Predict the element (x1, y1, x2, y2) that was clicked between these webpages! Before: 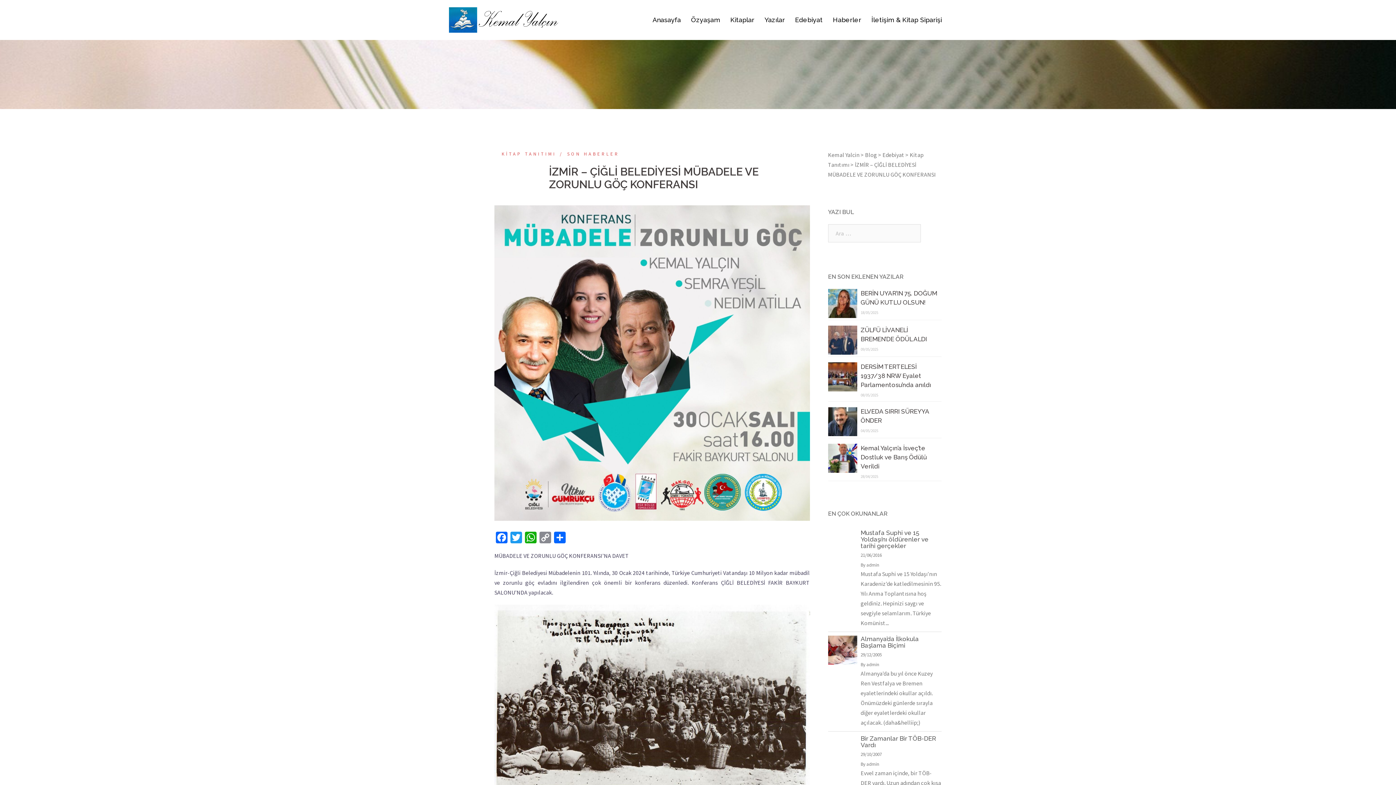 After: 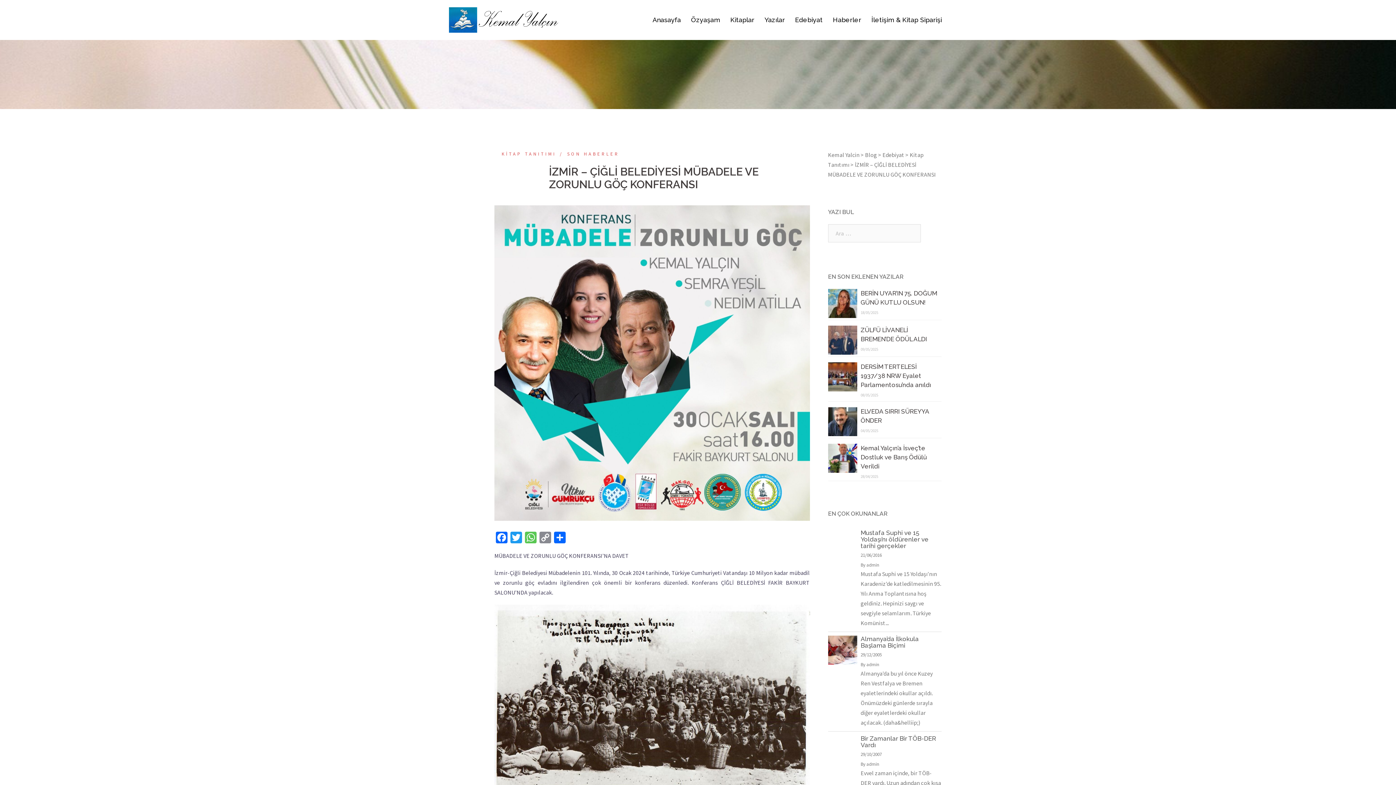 Action: label: WhatsApp bbox: (523, 531, 538, 545)